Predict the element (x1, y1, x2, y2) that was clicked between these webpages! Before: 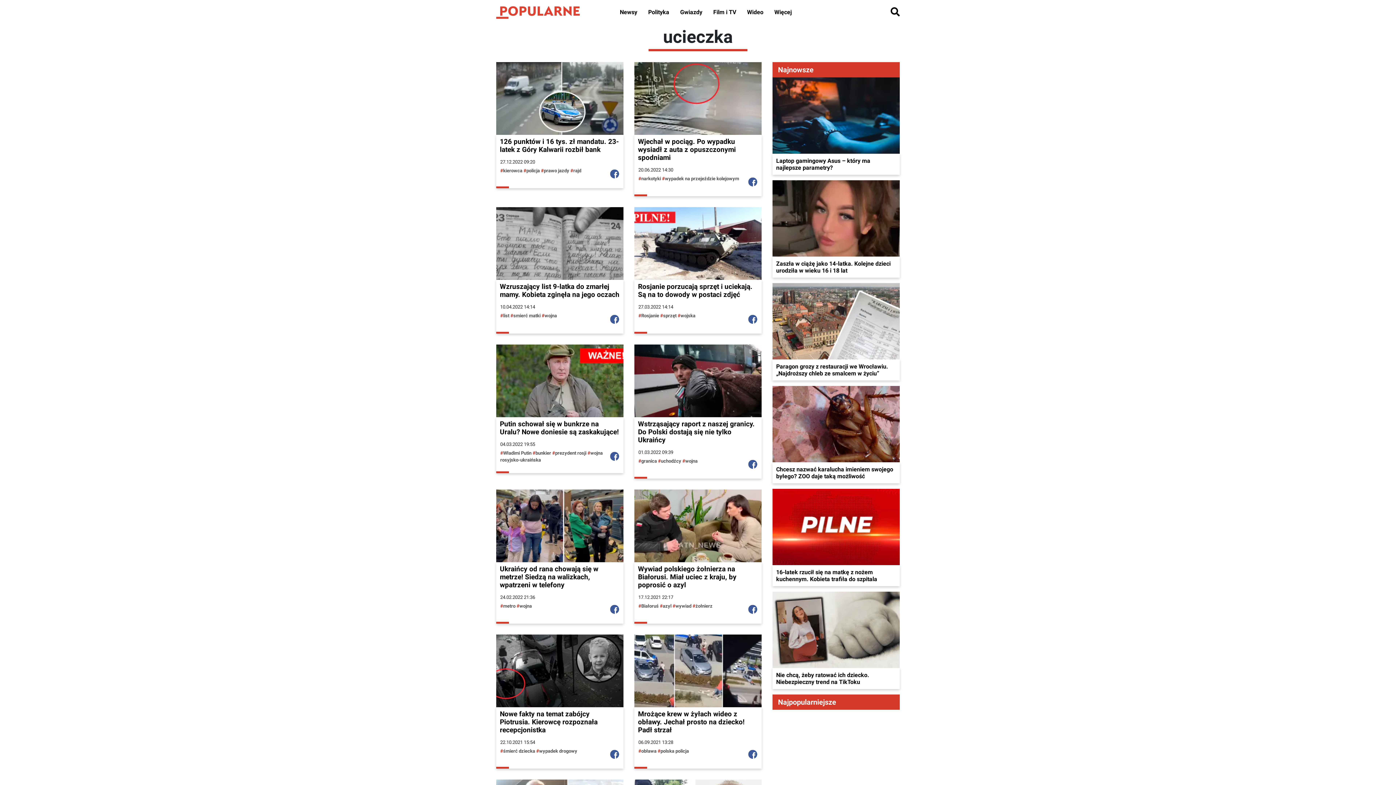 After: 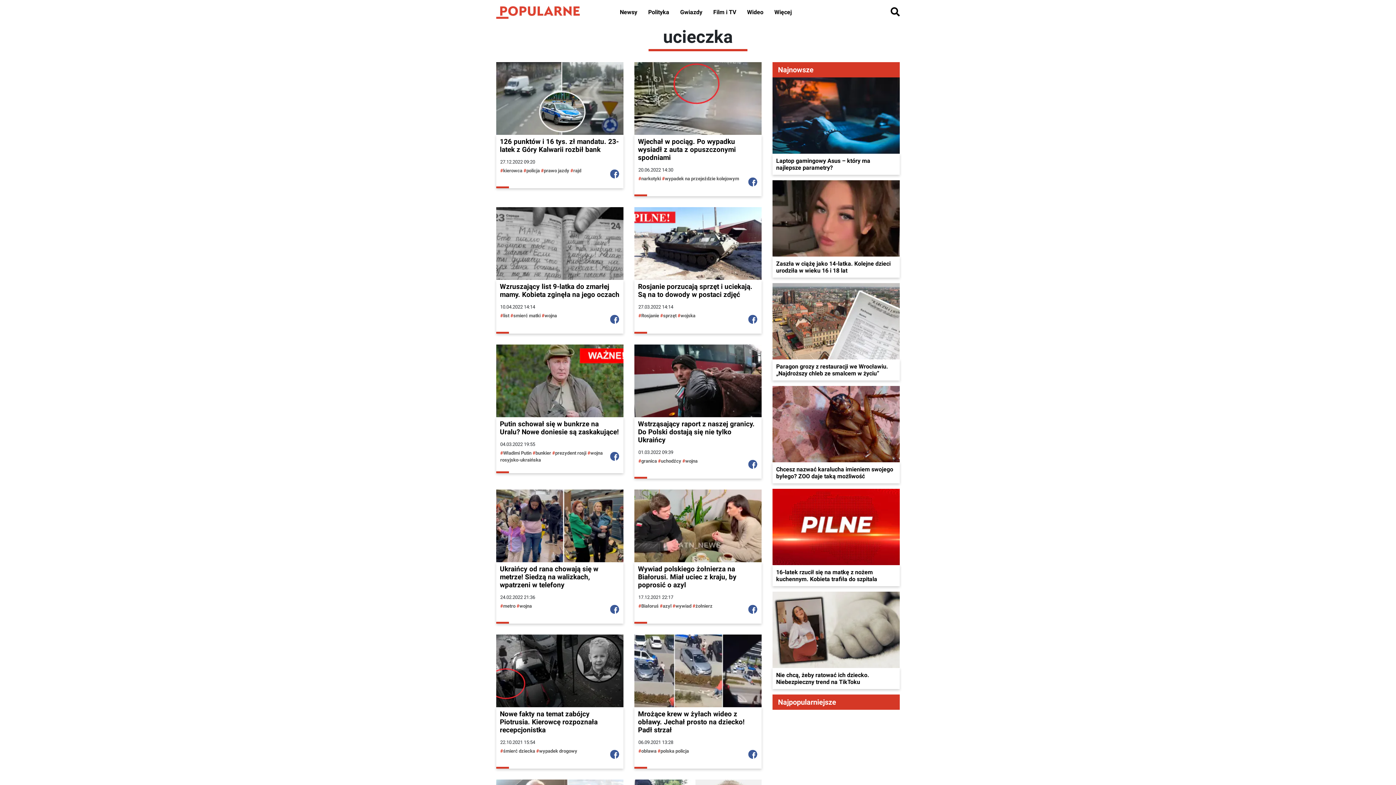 Action: bbox: (610, 169, 619, 178)